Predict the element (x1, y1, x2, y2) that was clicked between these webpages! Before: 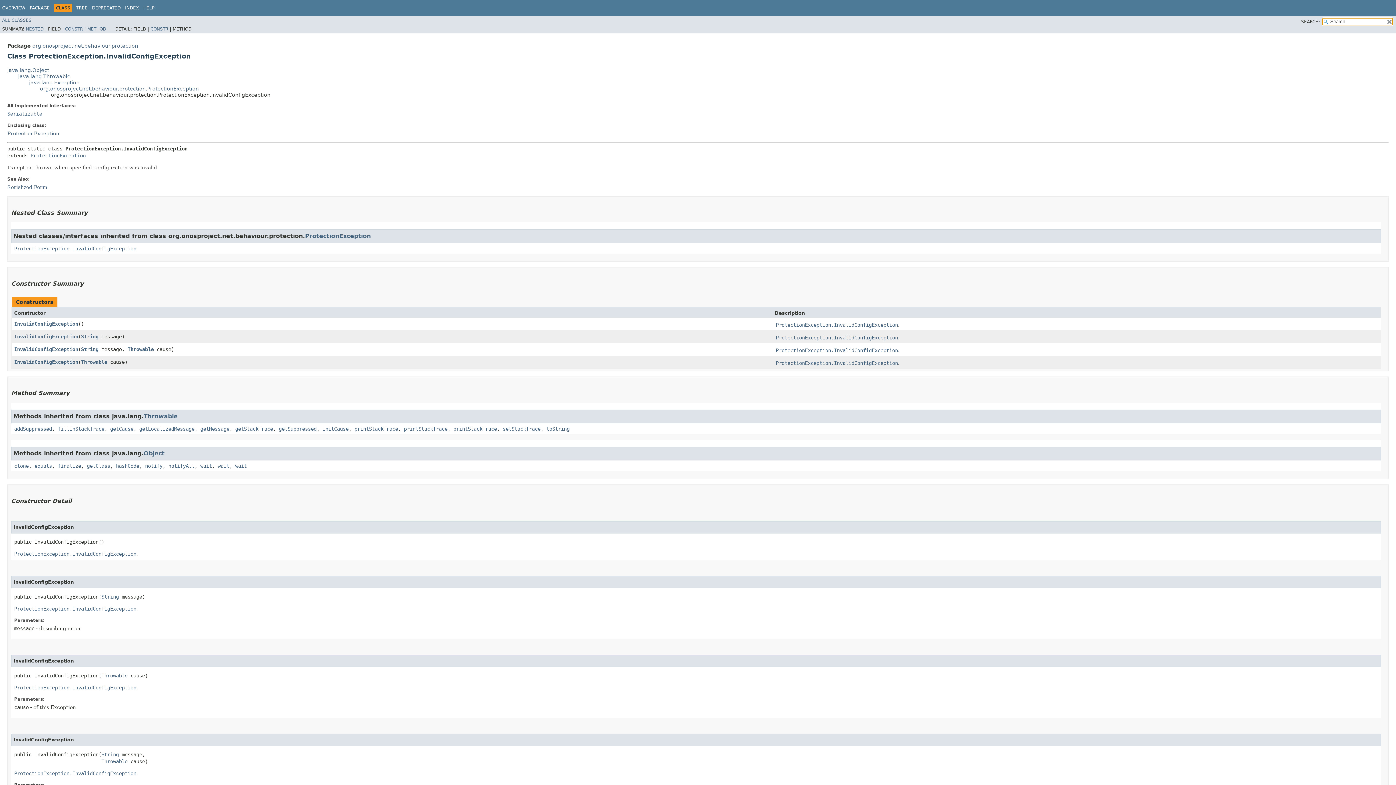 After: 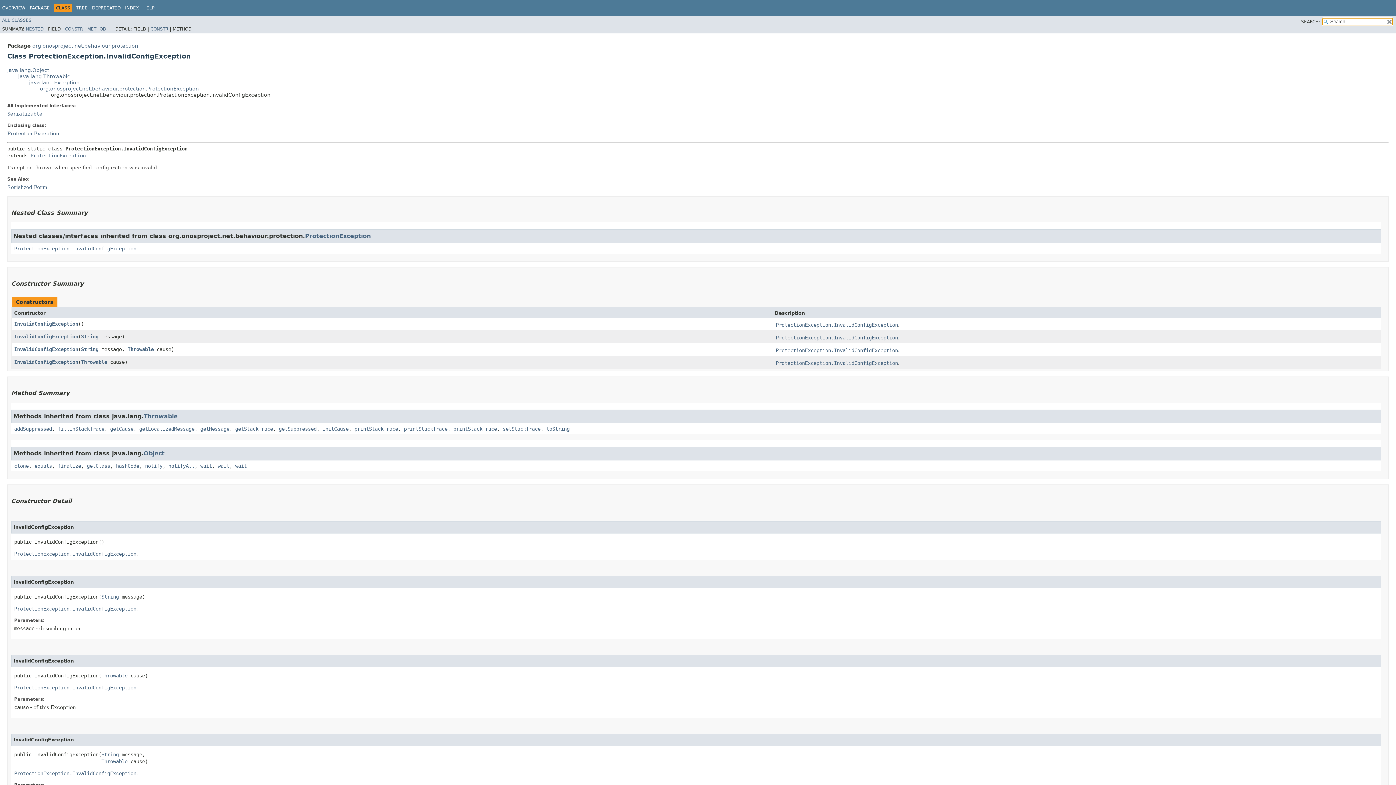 Action: bbox: (776, 334, 898, 341) label: ProtectionException.InvalidConfigException